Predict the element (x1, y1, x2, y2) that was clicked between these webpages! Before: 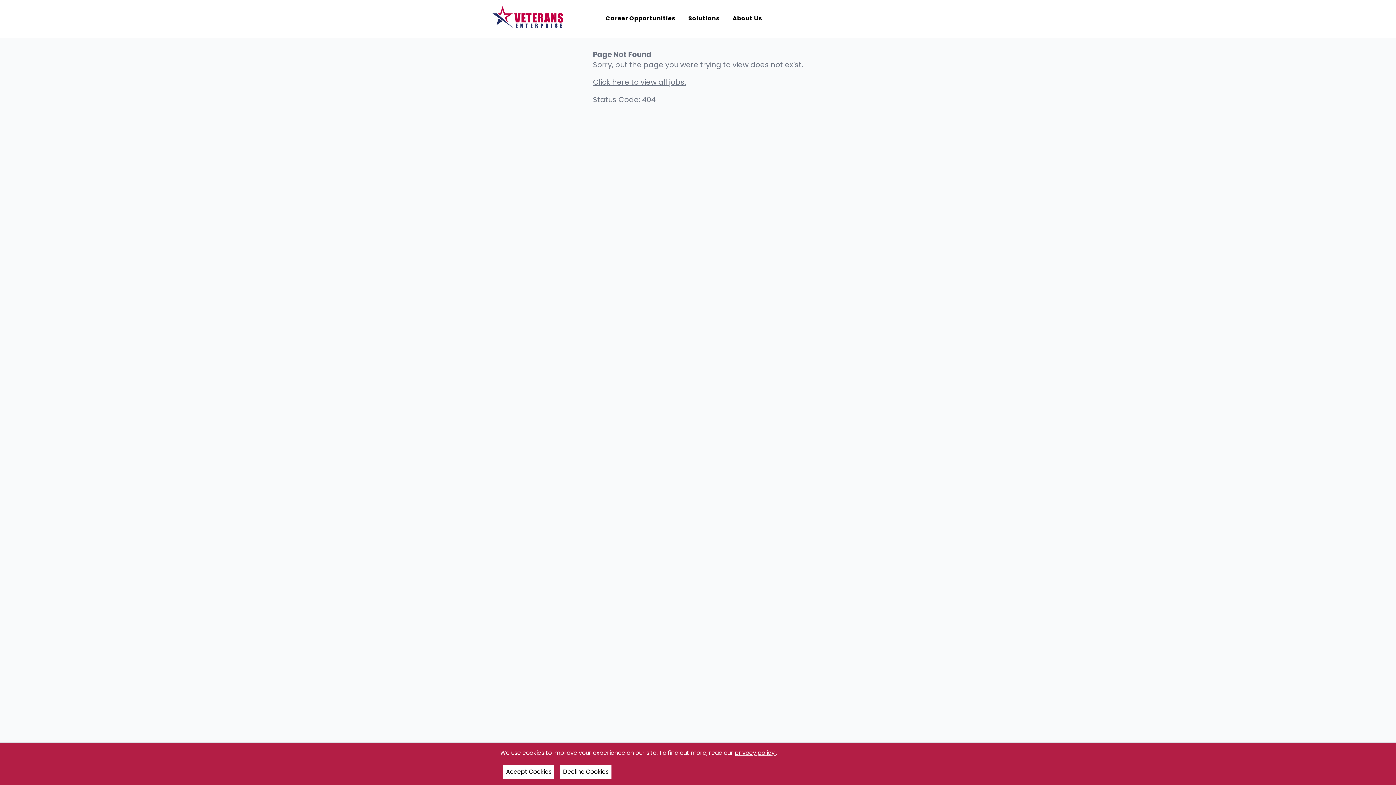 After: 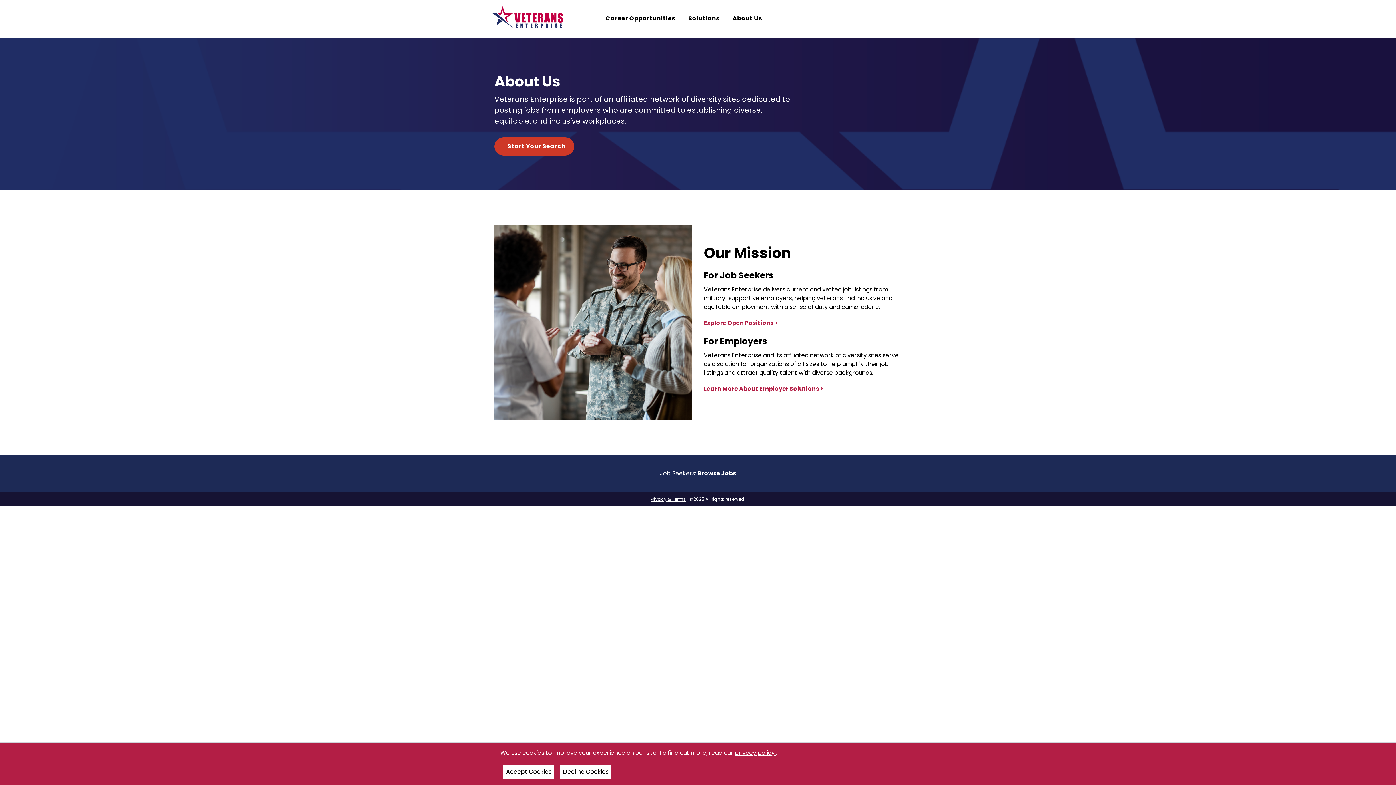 Action: label: About Us bbox: (732, 14, 763, 23)